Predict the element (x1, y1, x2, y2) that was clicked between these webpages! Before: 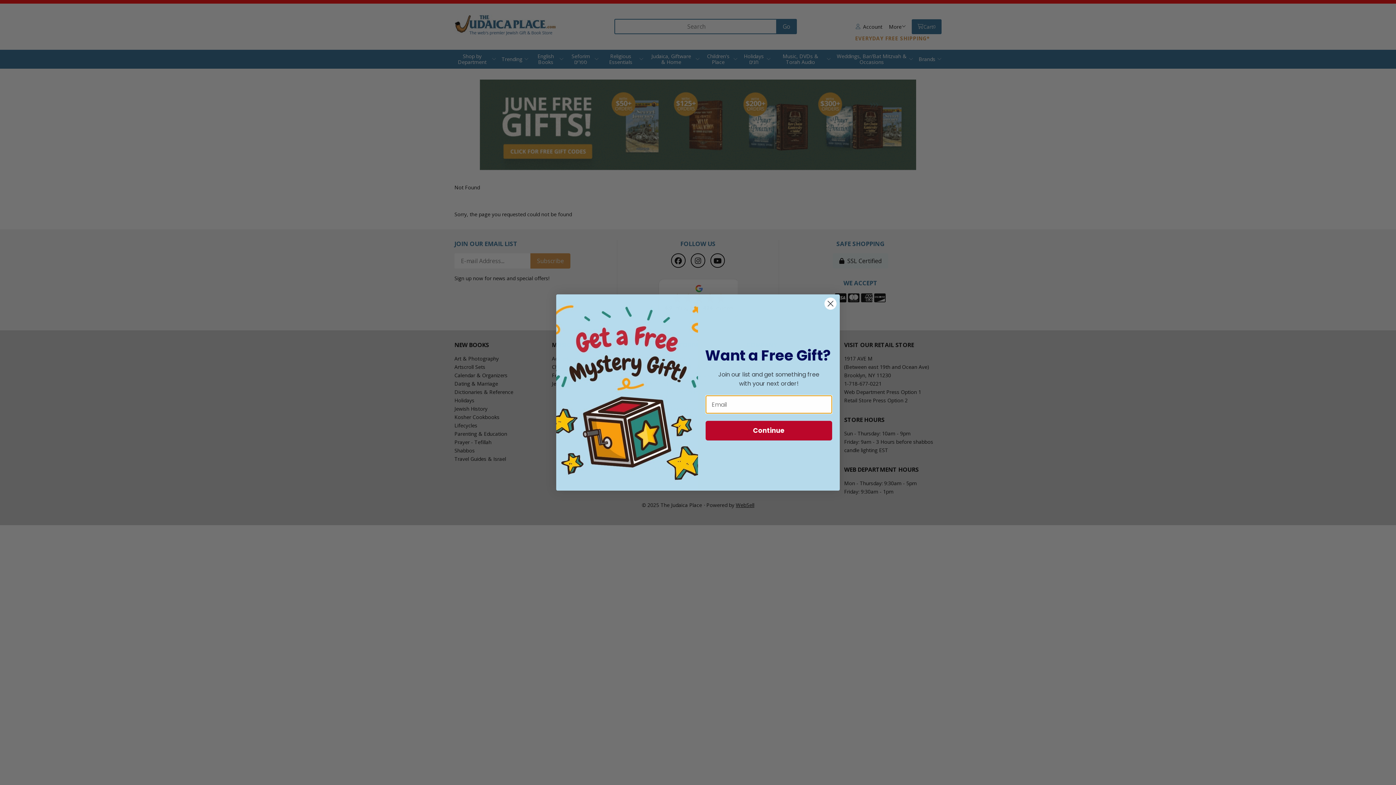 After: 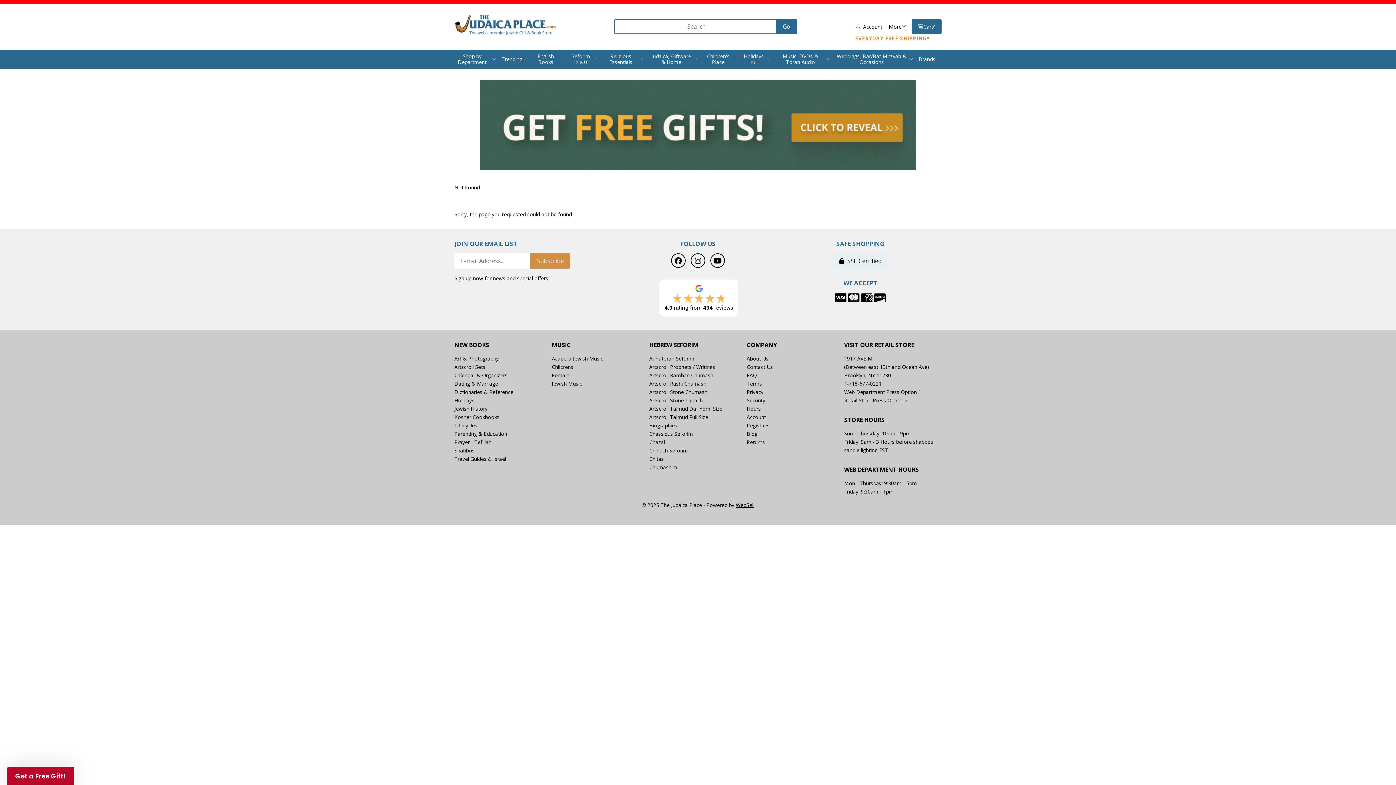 Action: bbox: (824, 297, 837, 310) label: Close dialog